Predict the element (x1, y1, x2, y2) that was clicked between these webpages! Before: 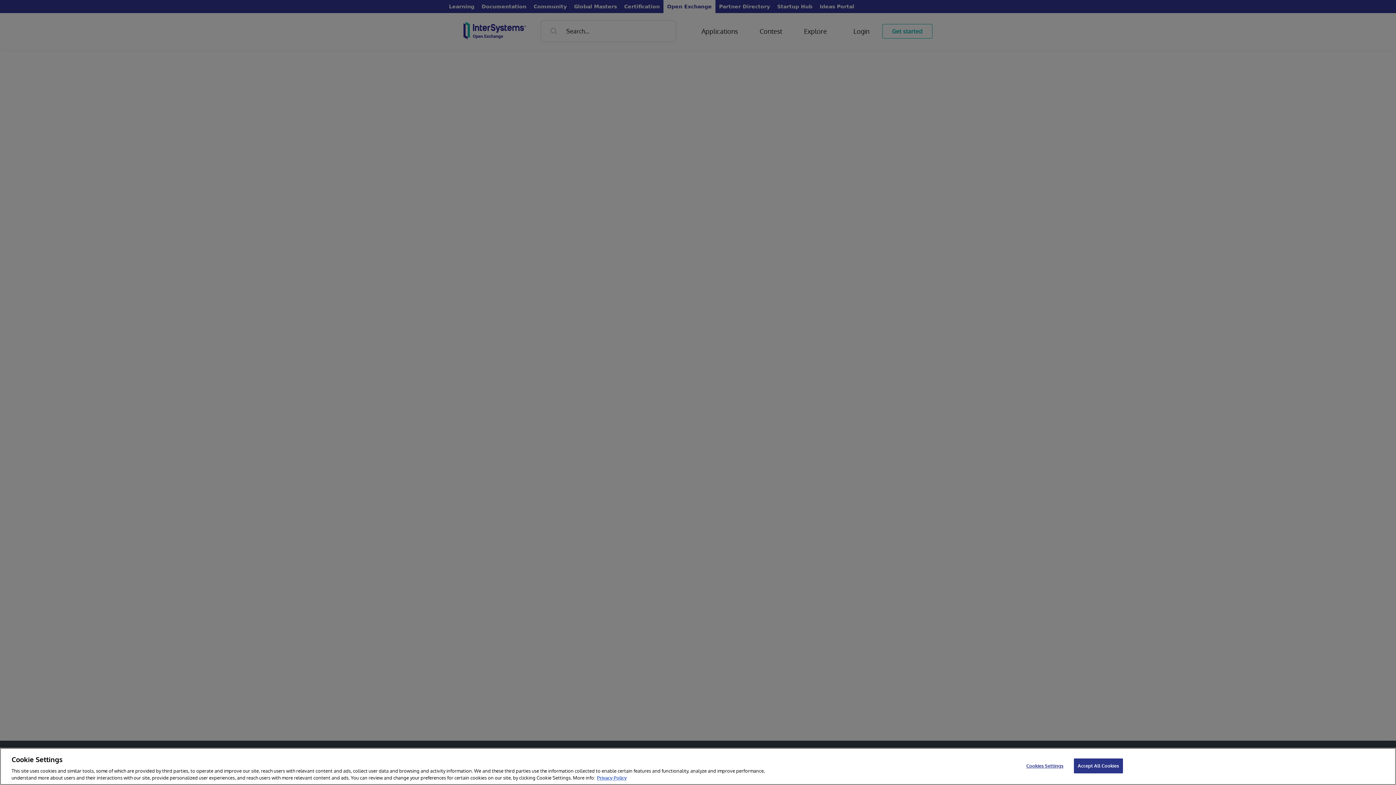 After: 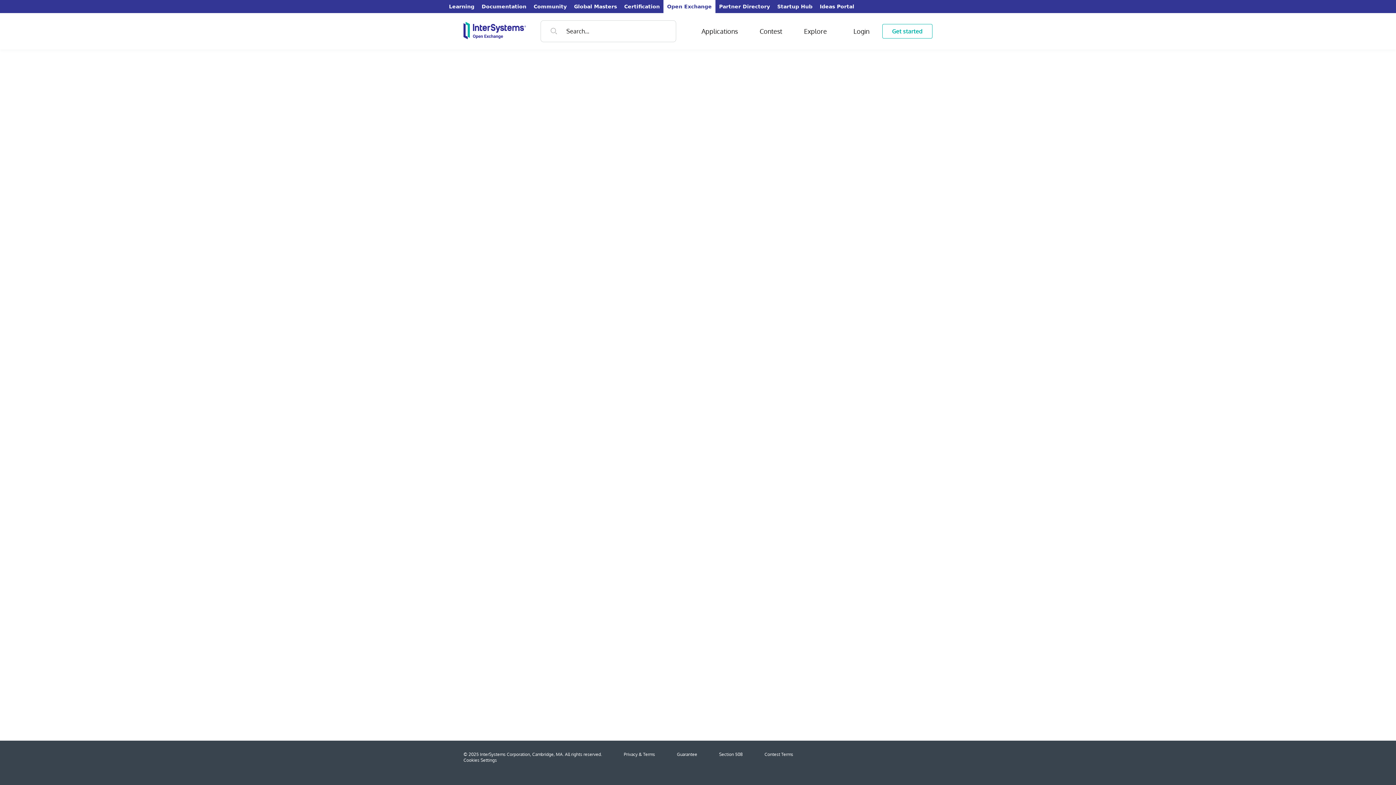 Action: label: Accept All Cookies bbox: (1074, 758, 1123, 773)